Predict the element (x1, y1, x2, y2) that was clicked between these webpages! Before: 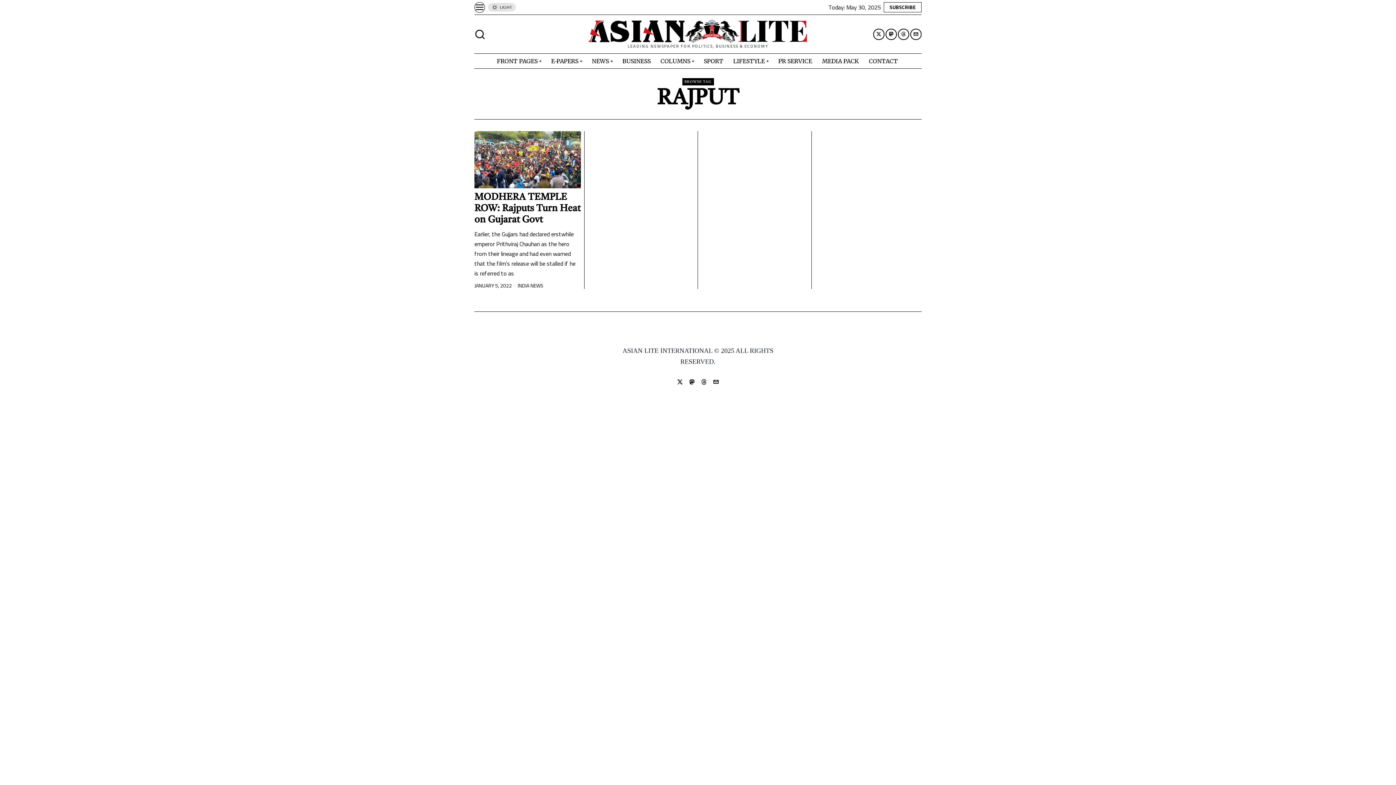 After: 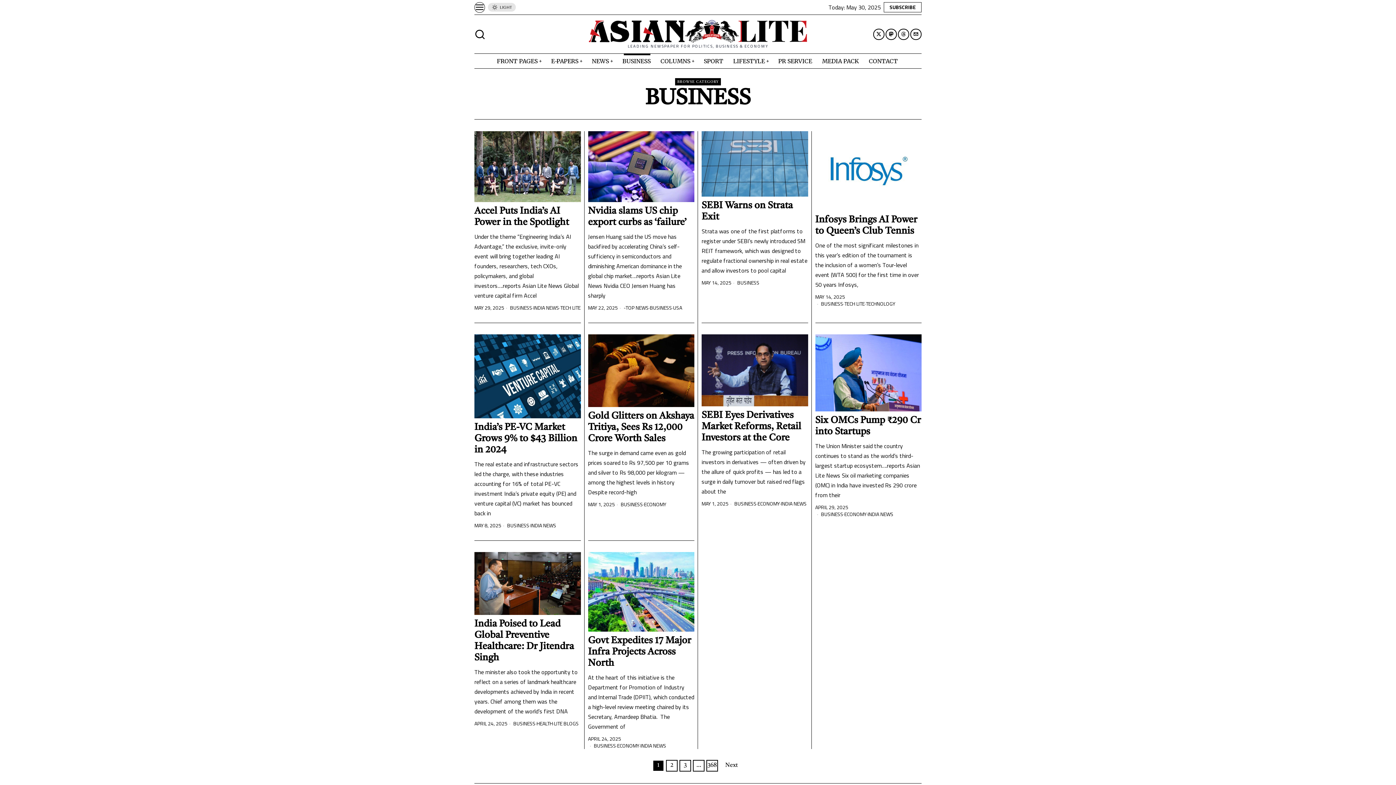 Action: bbox: (618, 53, 656, 68) label: BUSINESS